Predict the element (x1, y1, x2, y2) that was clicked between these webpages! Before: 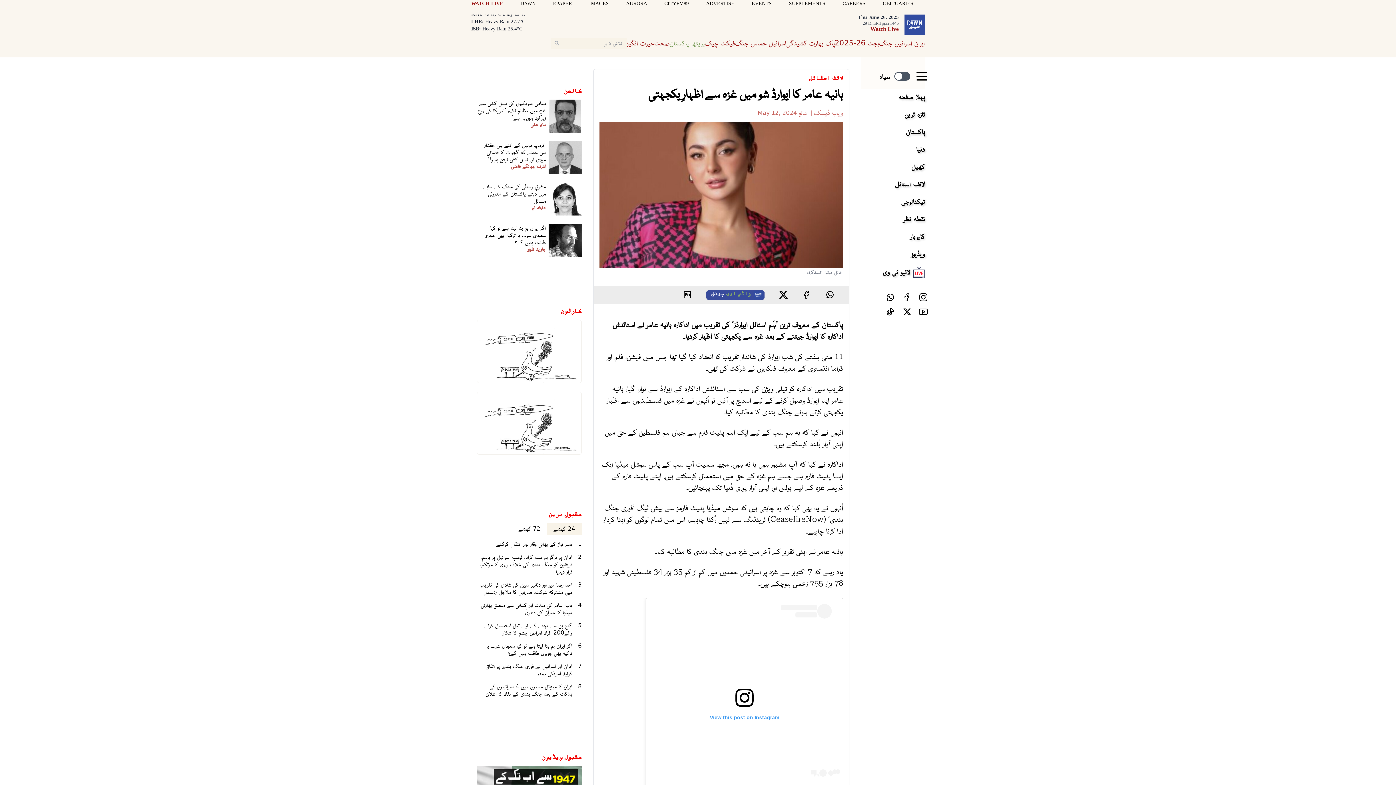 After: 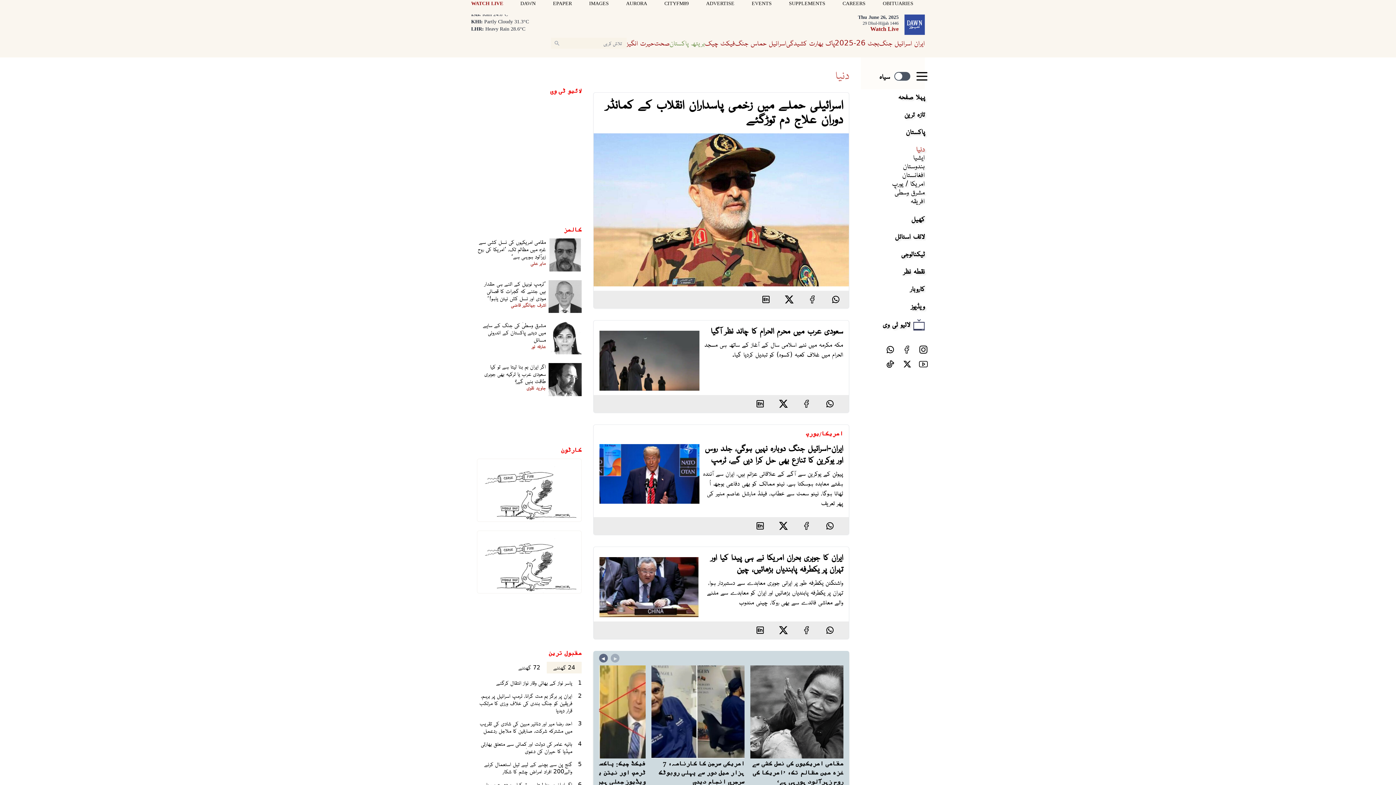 Action: label: دنیا bbox: (916, 144, 925, 153)